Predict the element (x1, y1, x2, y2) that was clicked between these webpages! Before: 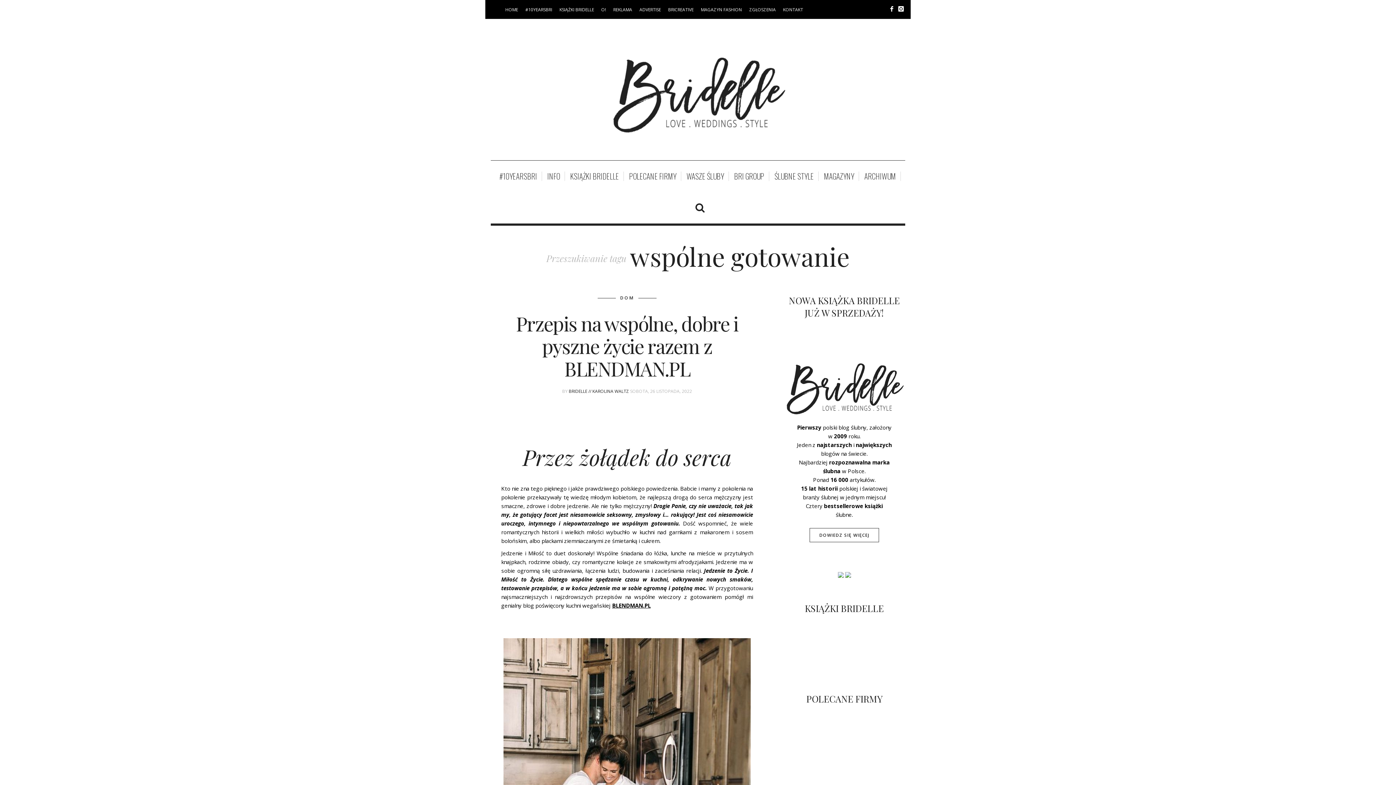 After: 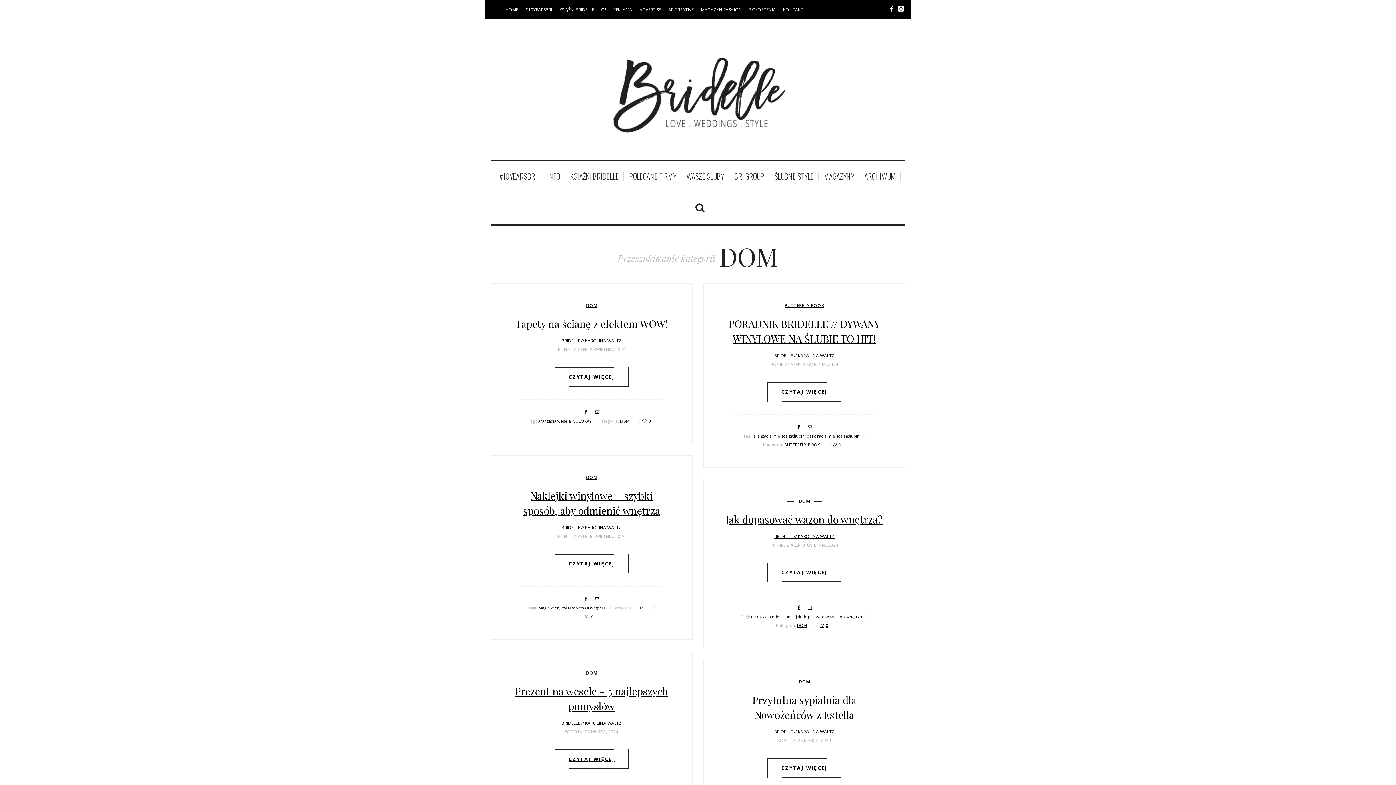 Action: bbox: (616, 294, 638, 301) label: DOM